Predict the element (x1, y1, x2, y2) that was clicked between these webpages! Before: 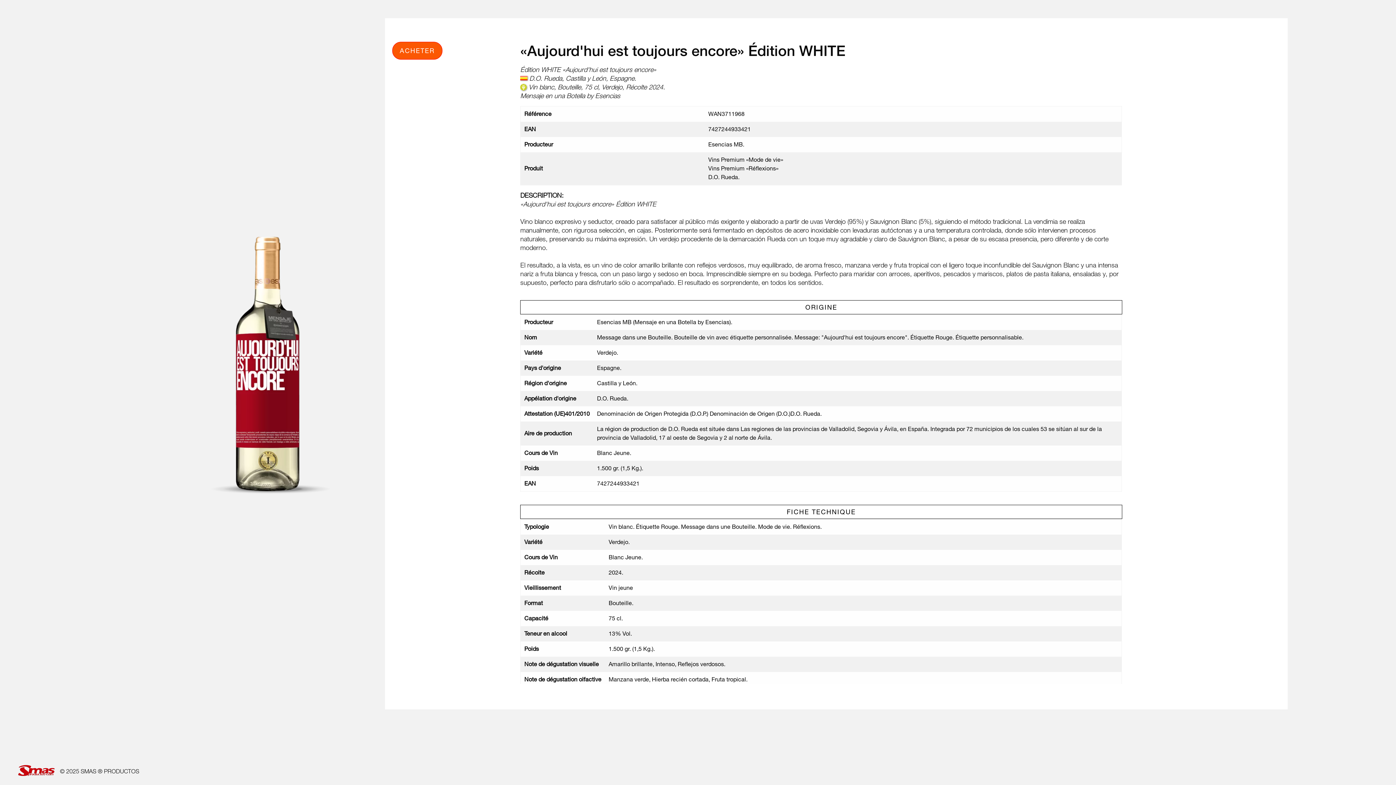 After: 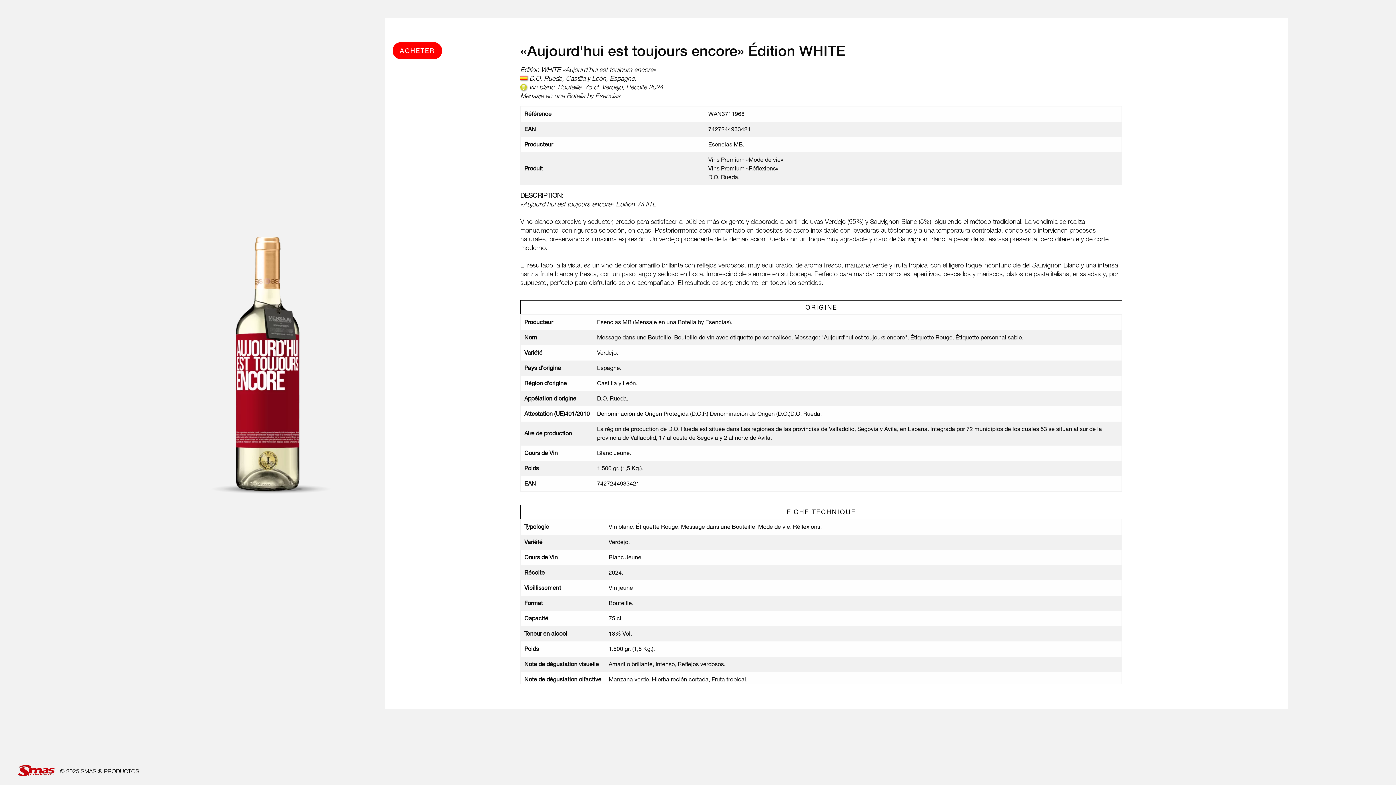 Action: label: ACHETER bbox: (392, 41, 442, 59)